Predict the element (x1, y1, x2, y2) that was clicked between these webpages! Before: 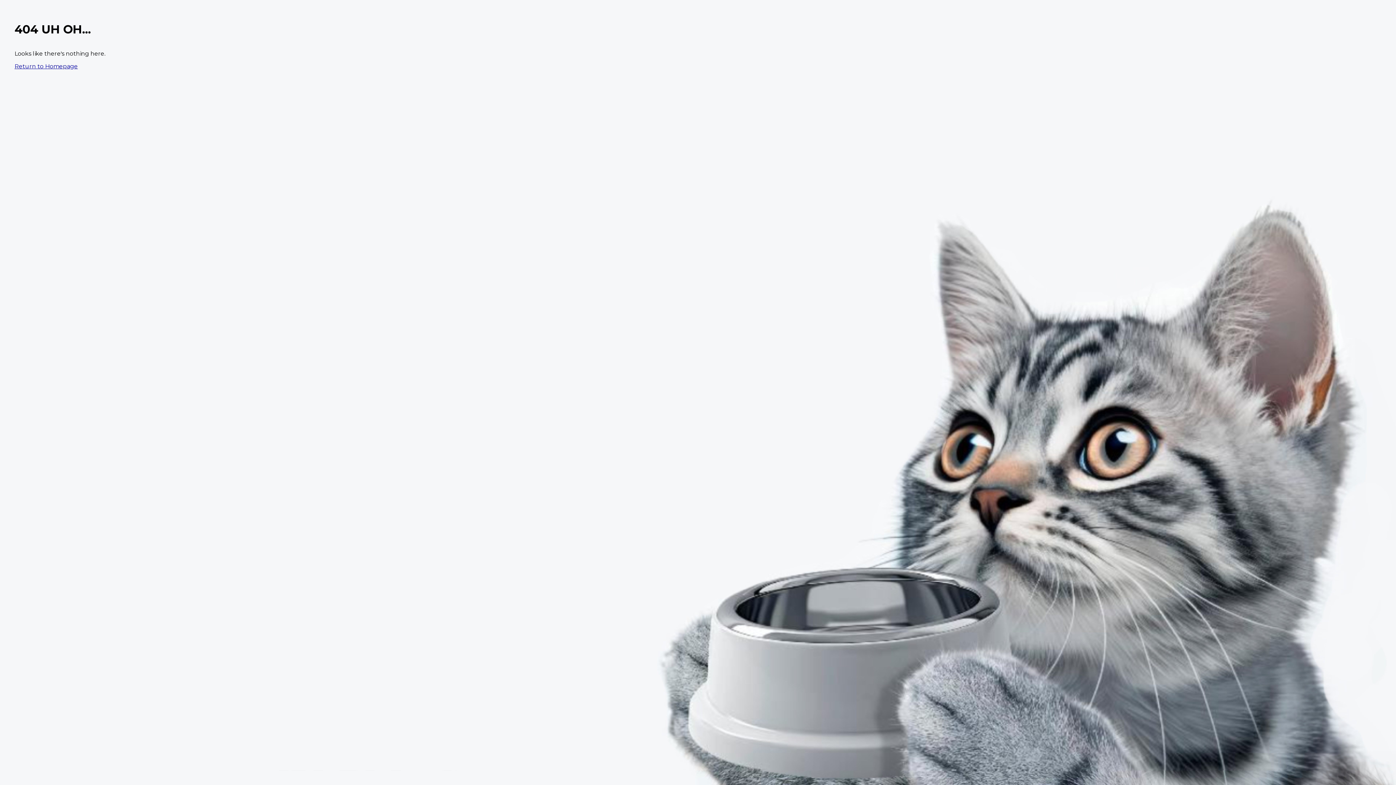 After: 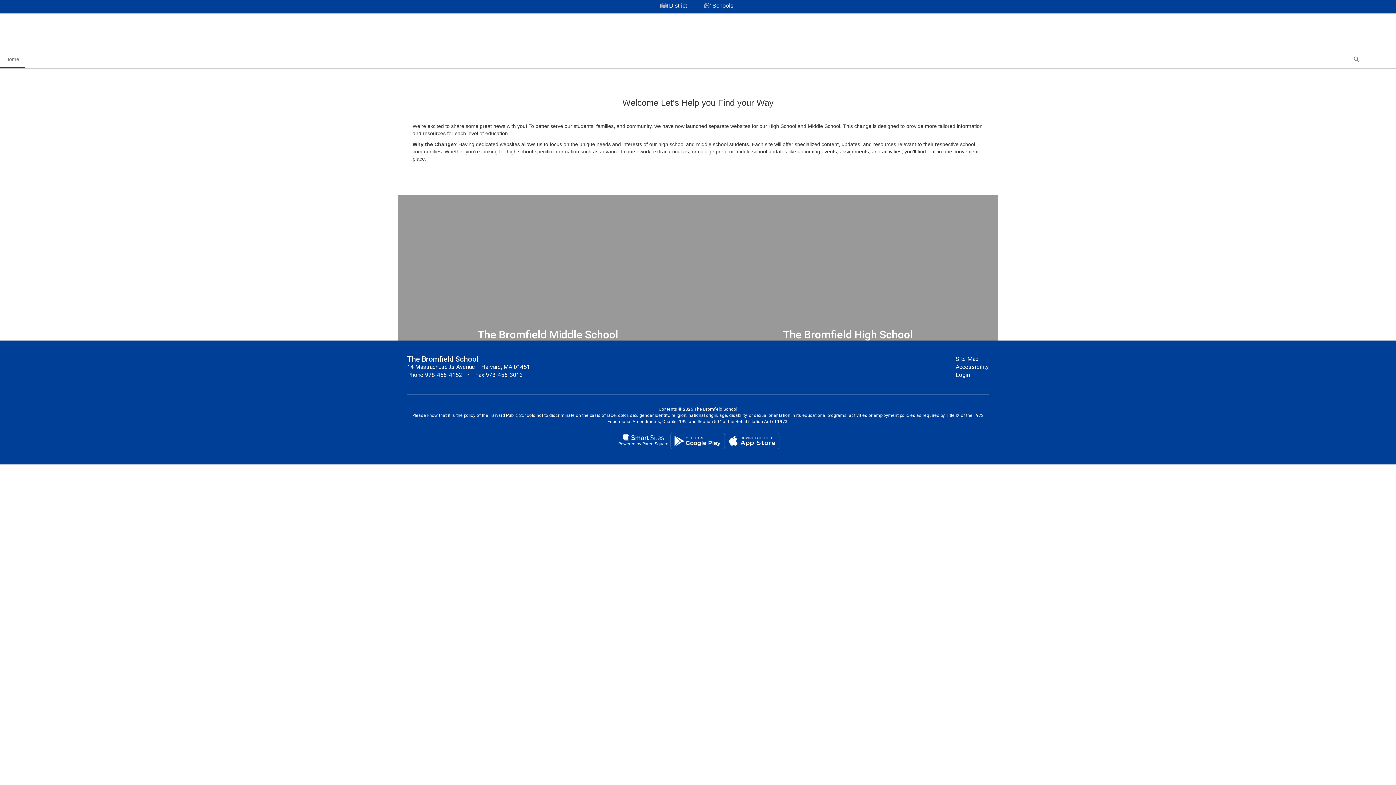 Action: bbox: (14, 62, 77, 69) label: Return to Homepage